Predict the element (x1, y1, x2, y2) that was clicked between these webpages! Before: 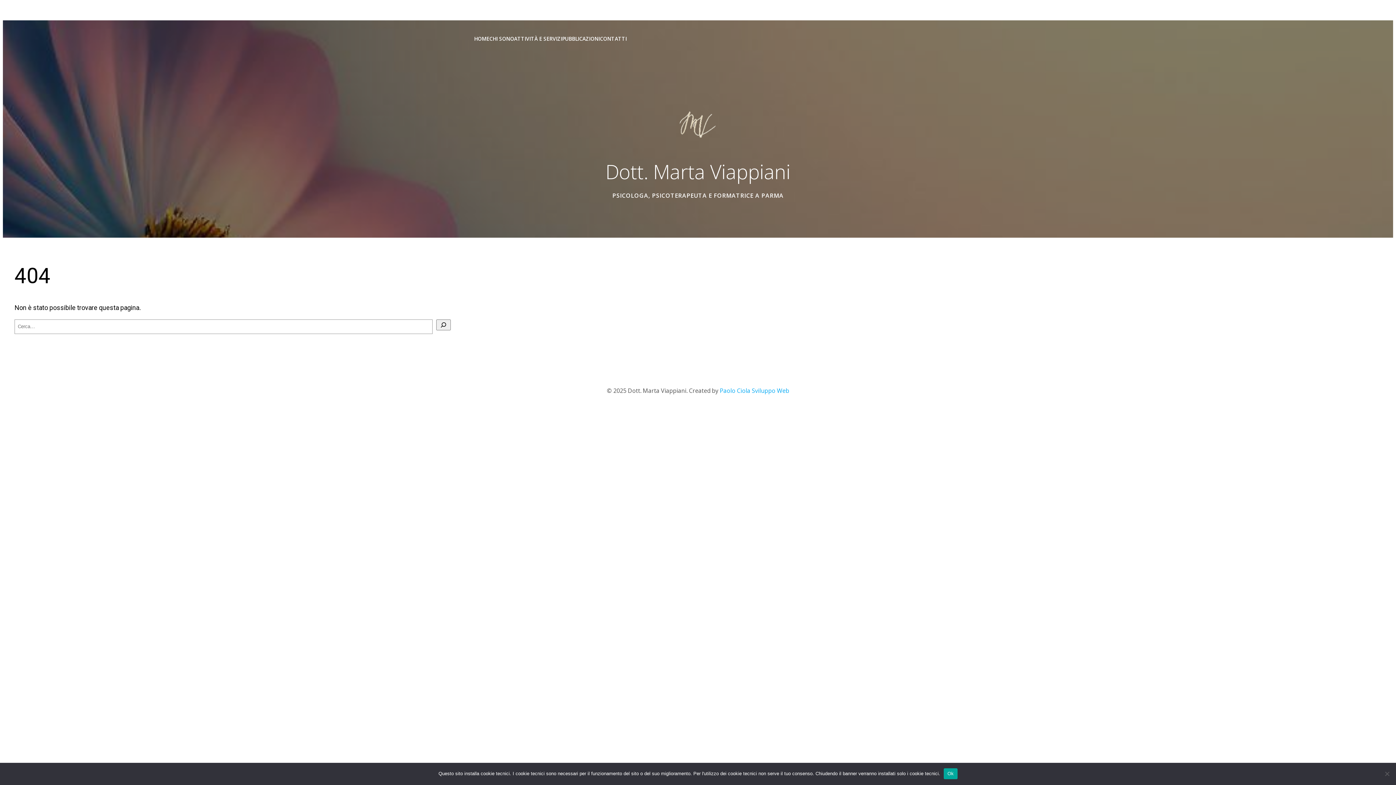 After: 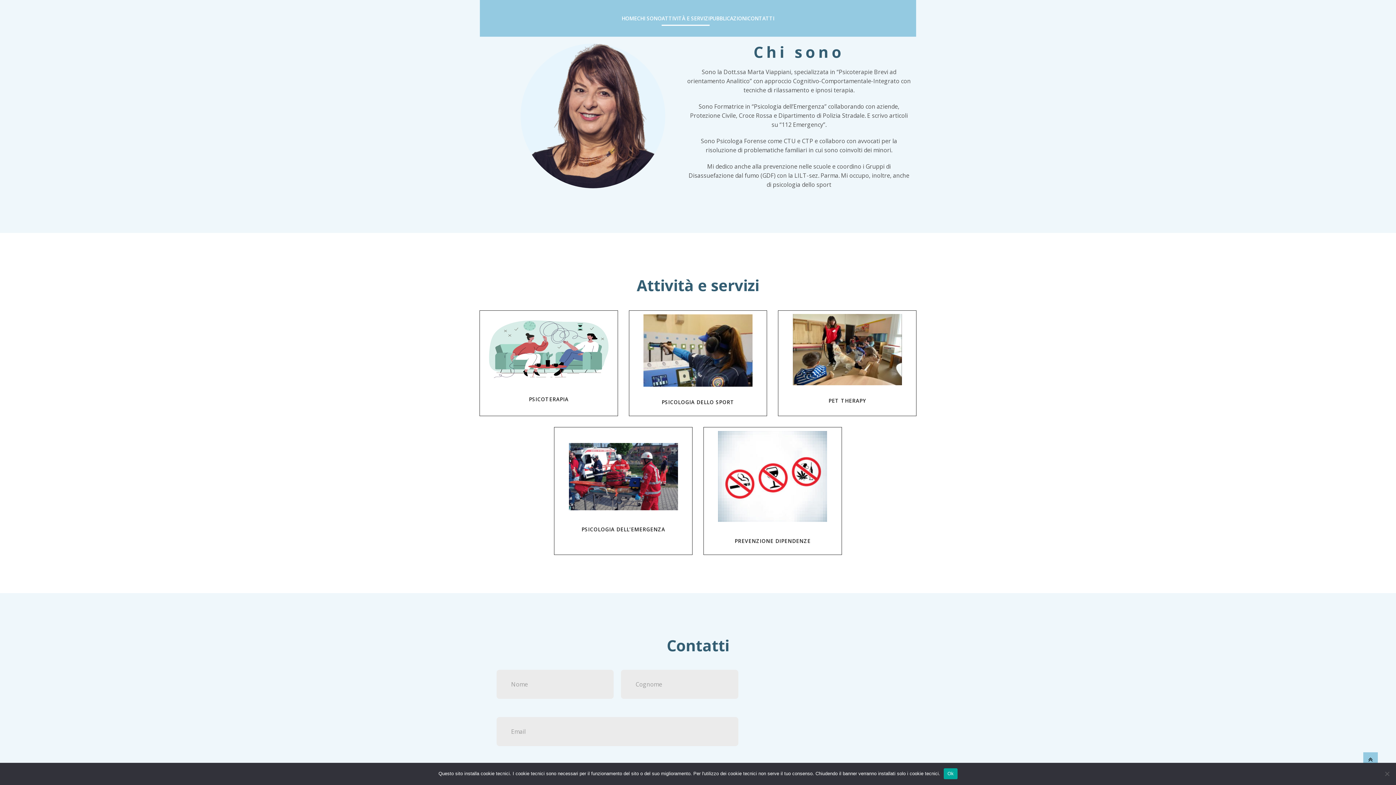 Action: label: CHI SONO bbox: (489, 31, 514, 46)